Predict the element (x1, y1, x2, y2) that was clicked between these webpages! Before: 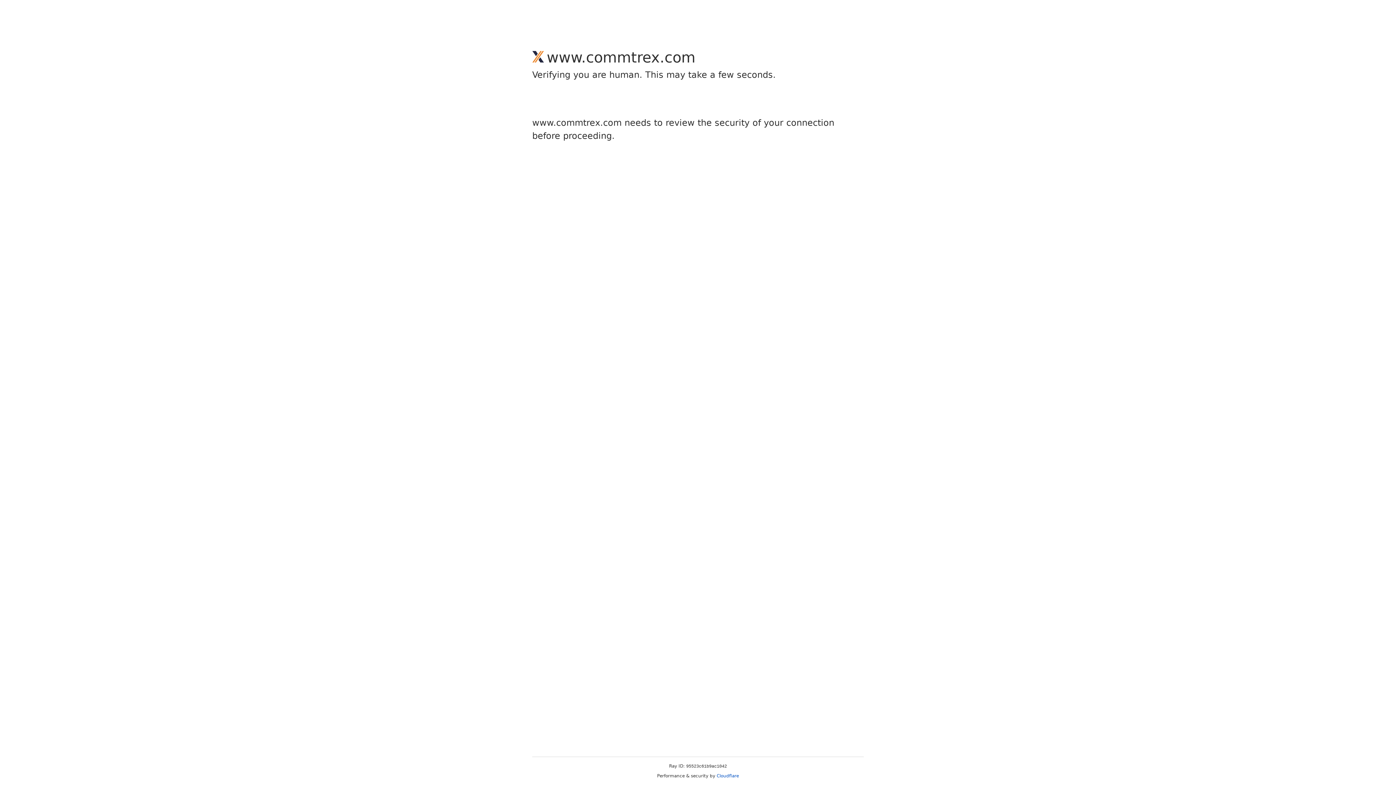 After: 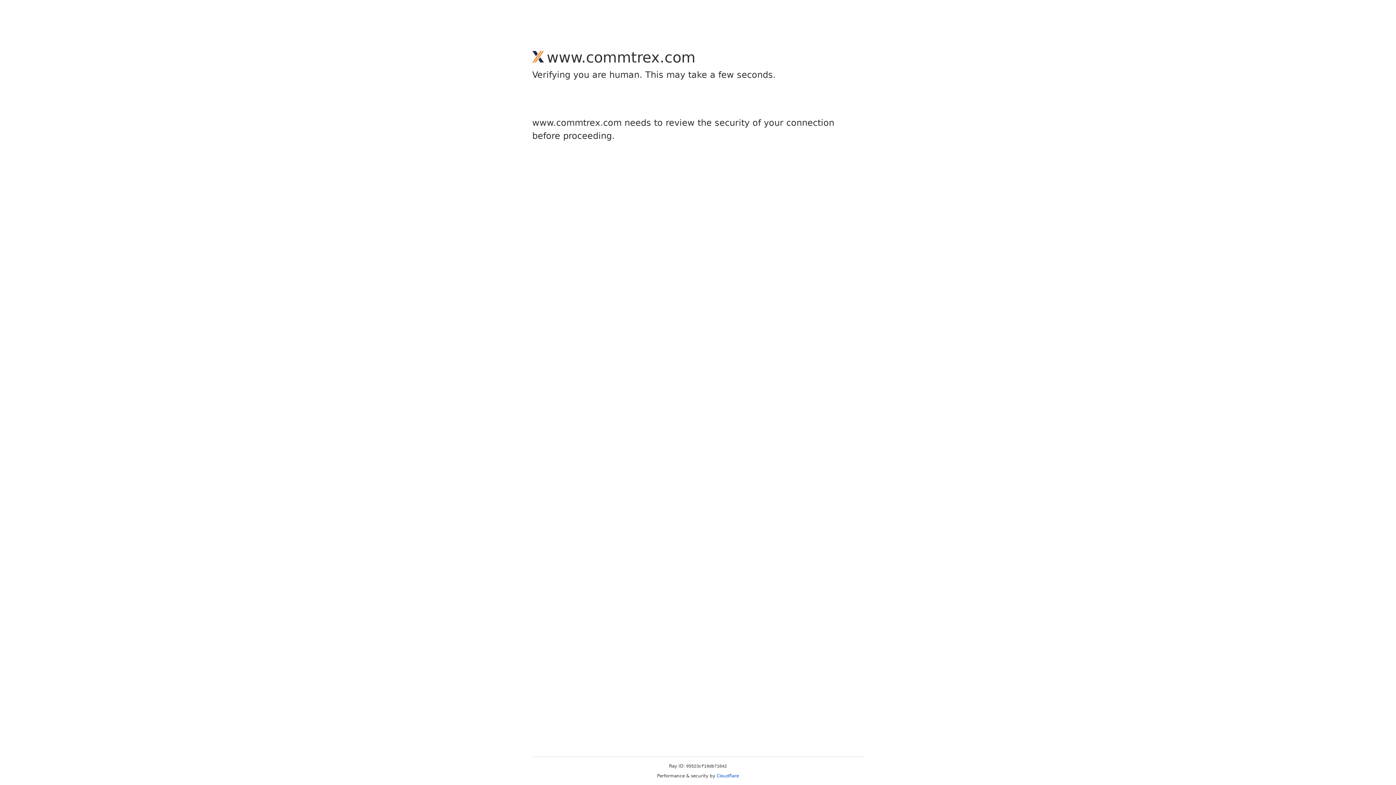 Action: bbox: (716, 773, 739, 778) label: Cloudflare